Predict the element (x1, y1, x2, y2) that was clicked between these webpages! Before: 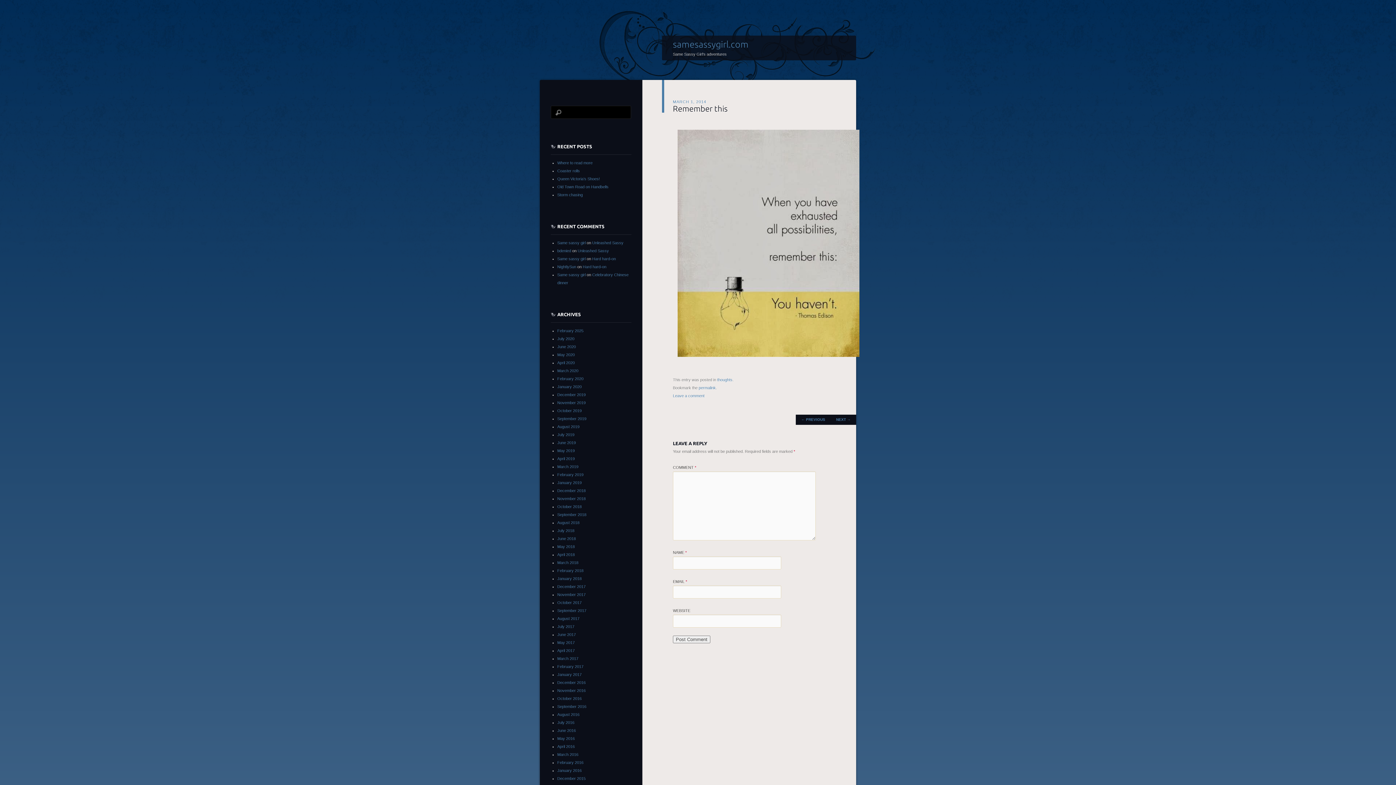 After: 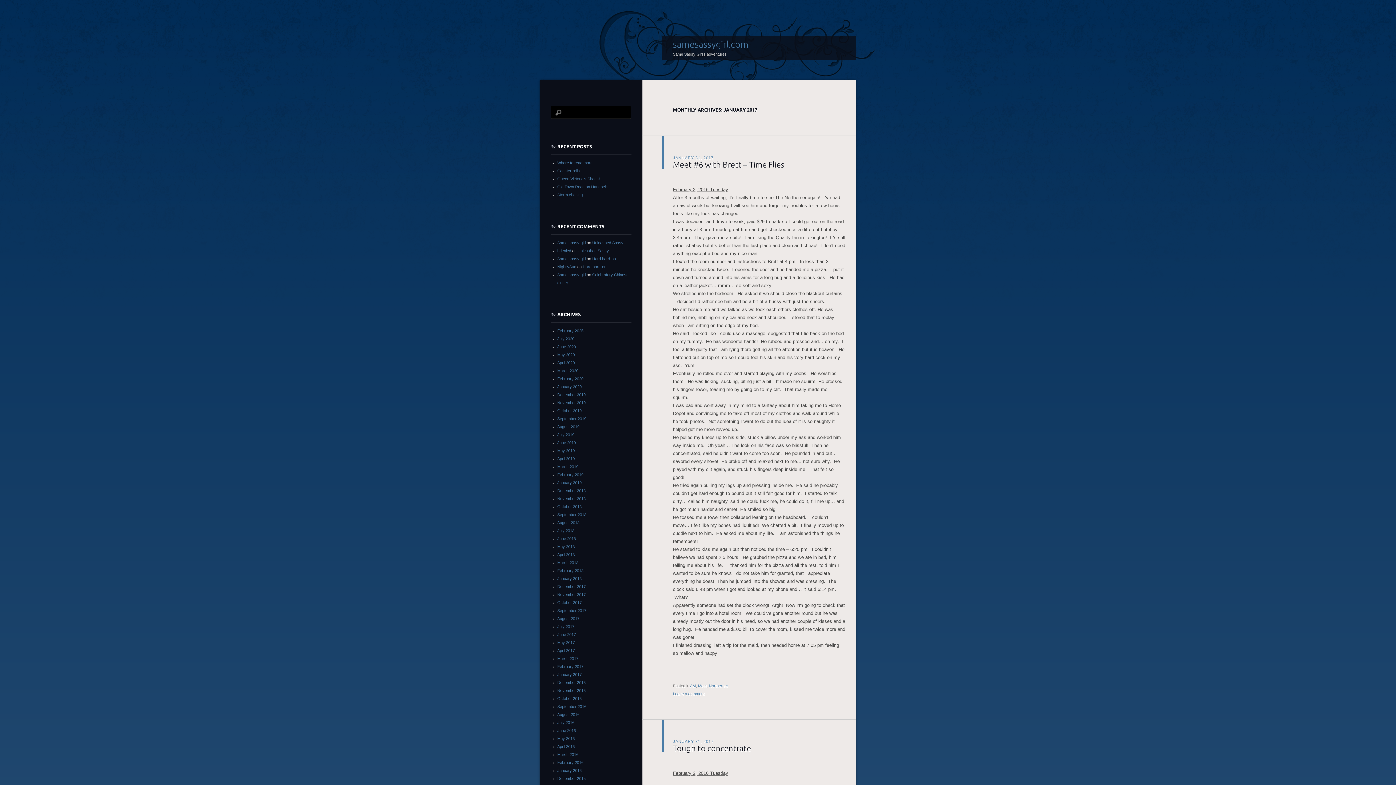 Action: label: January 2017 bbox: (557, 672, 581, 677)